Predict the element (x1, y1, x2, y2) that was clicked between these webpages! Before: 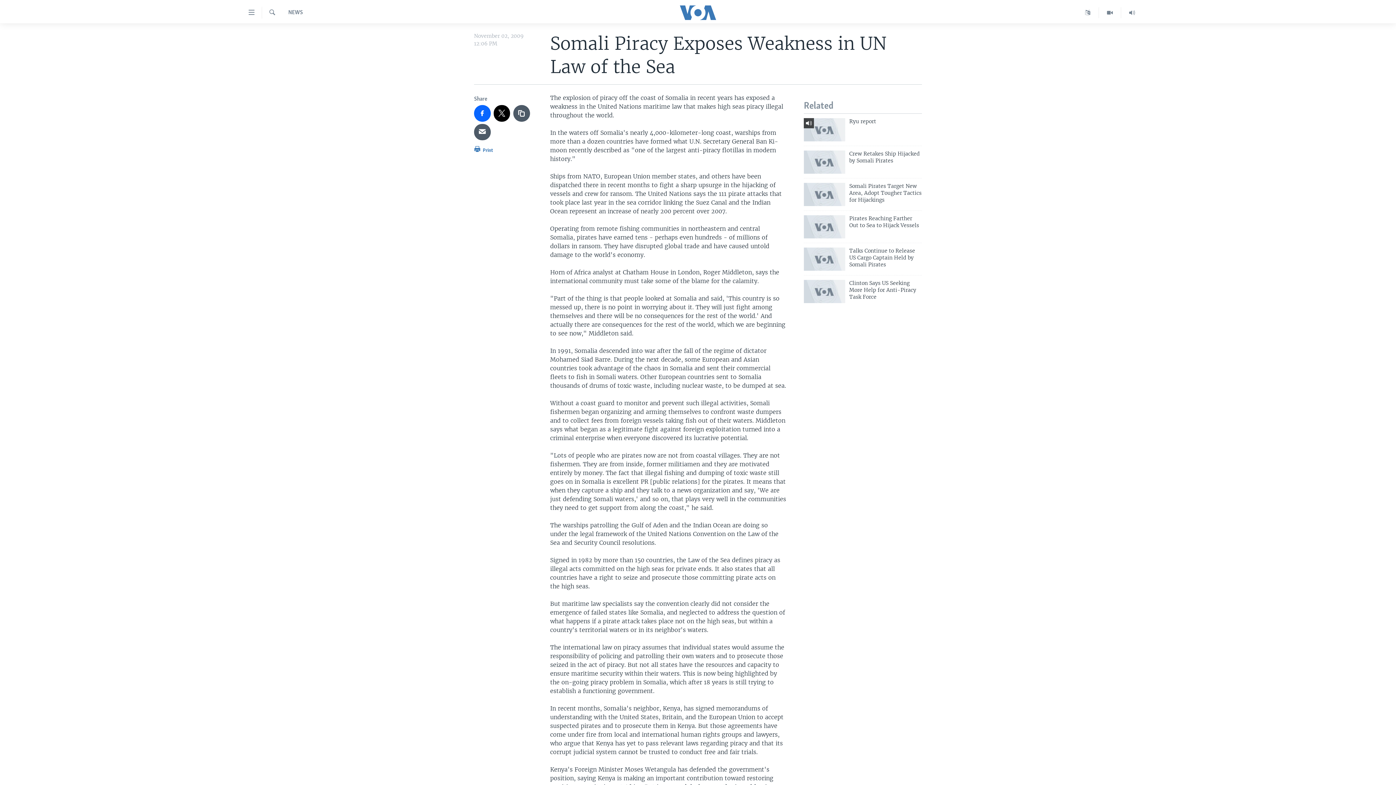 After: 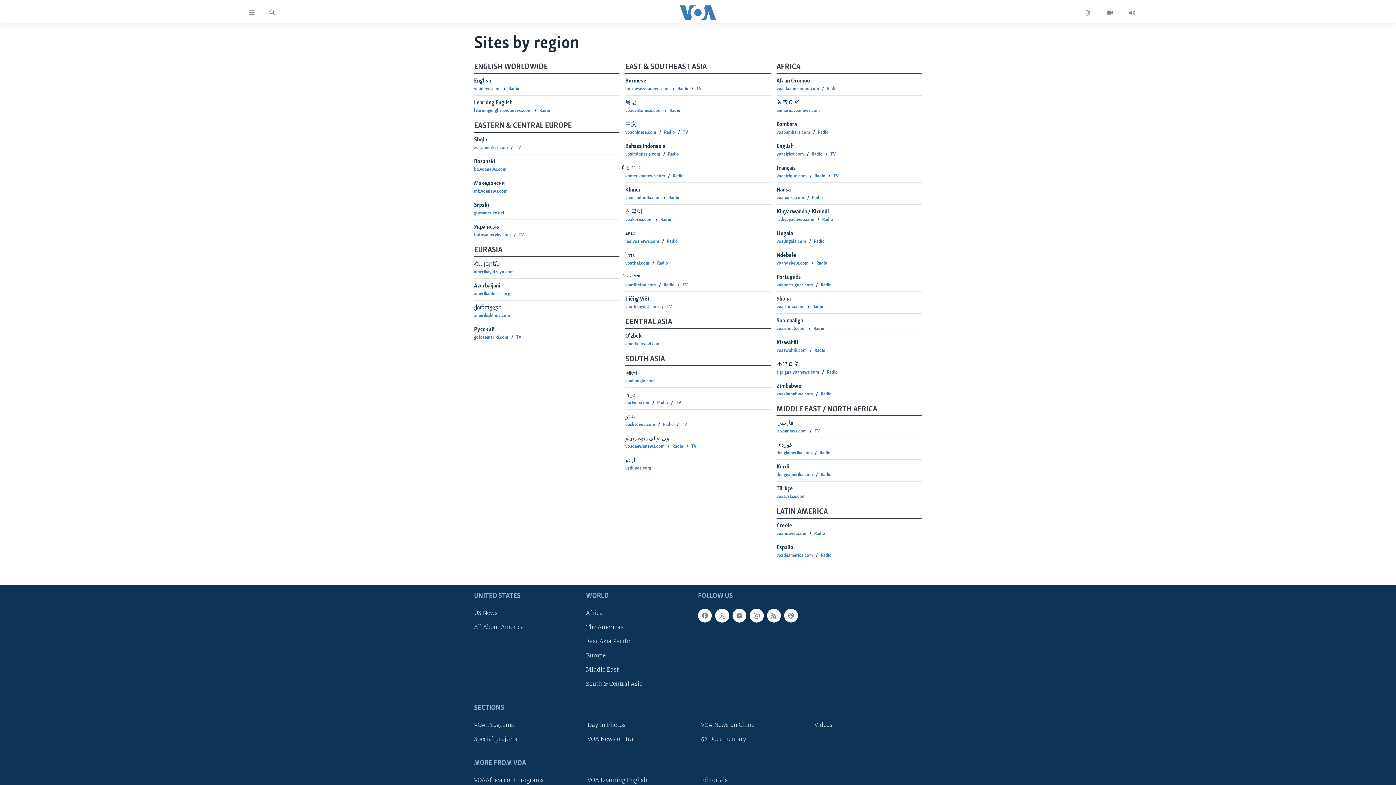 Action: bbox: (1077, 7, 1099, 18)